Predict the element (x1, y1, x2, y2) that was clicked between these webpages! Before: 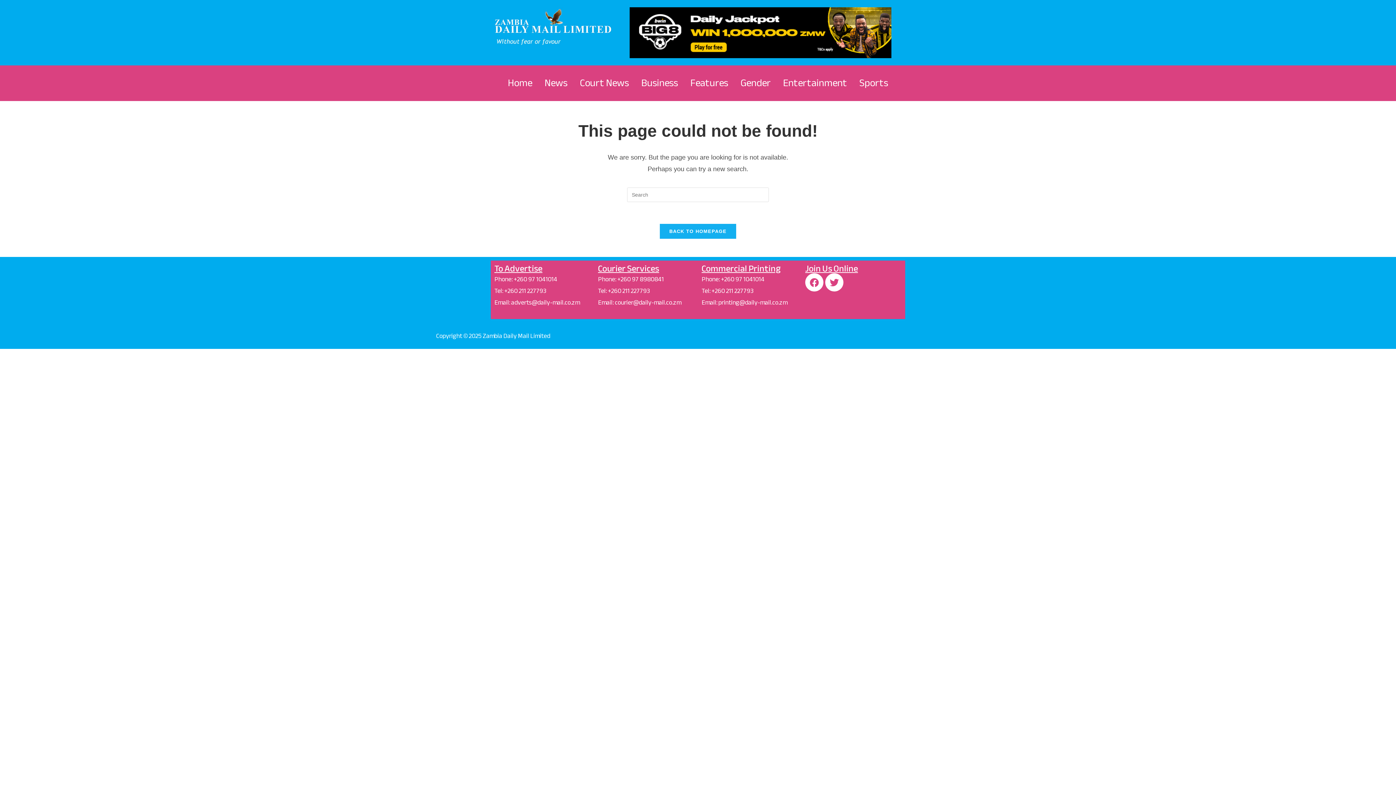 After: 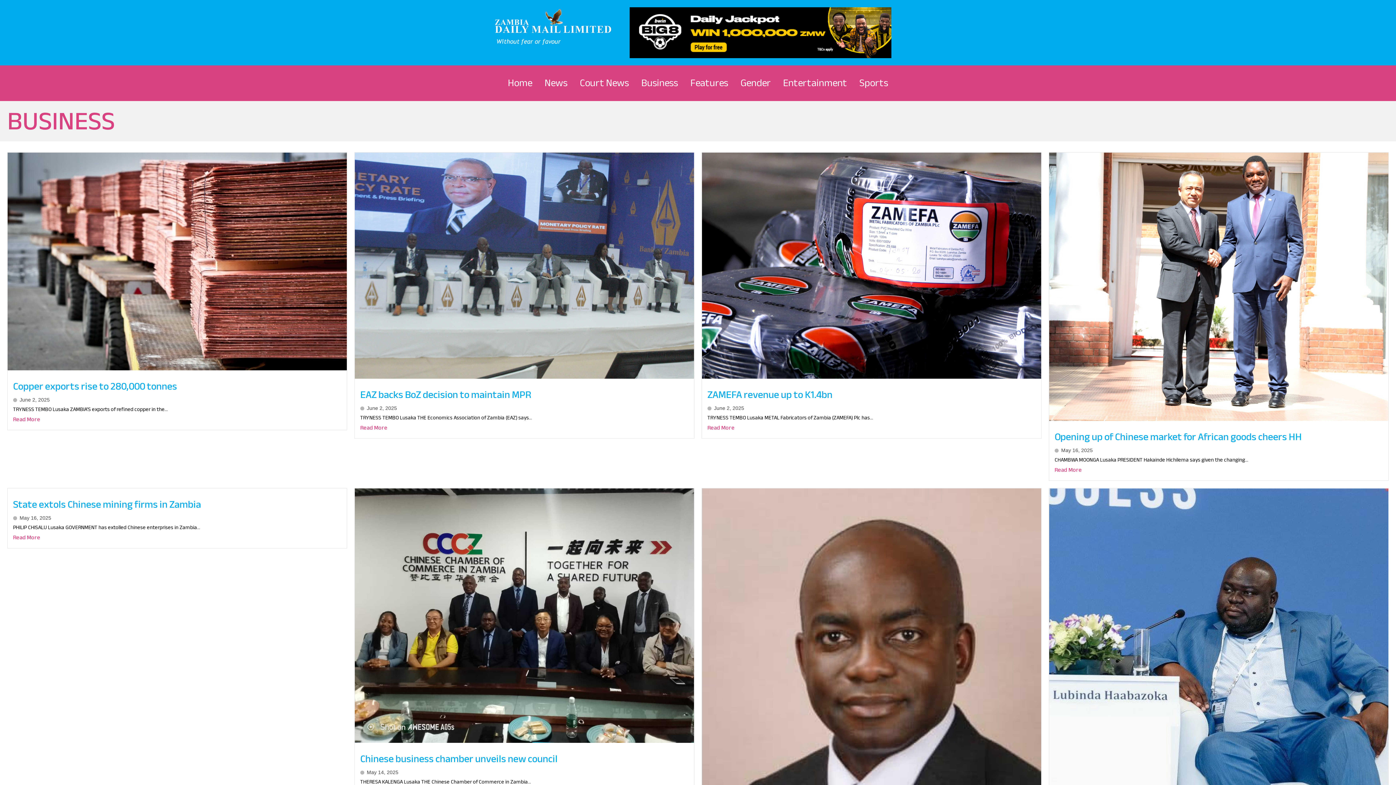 Action: bbox: (638, 72, 680, 93) label: Business